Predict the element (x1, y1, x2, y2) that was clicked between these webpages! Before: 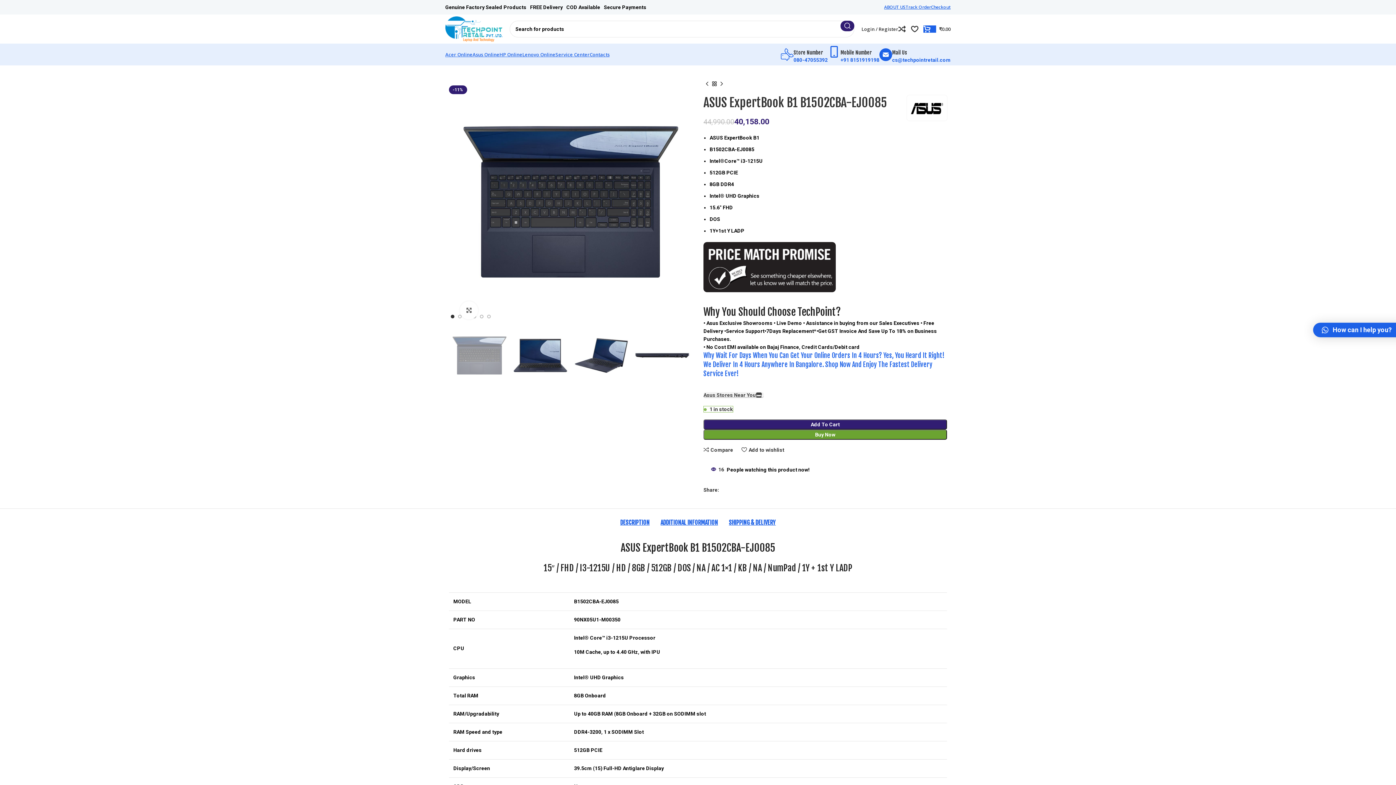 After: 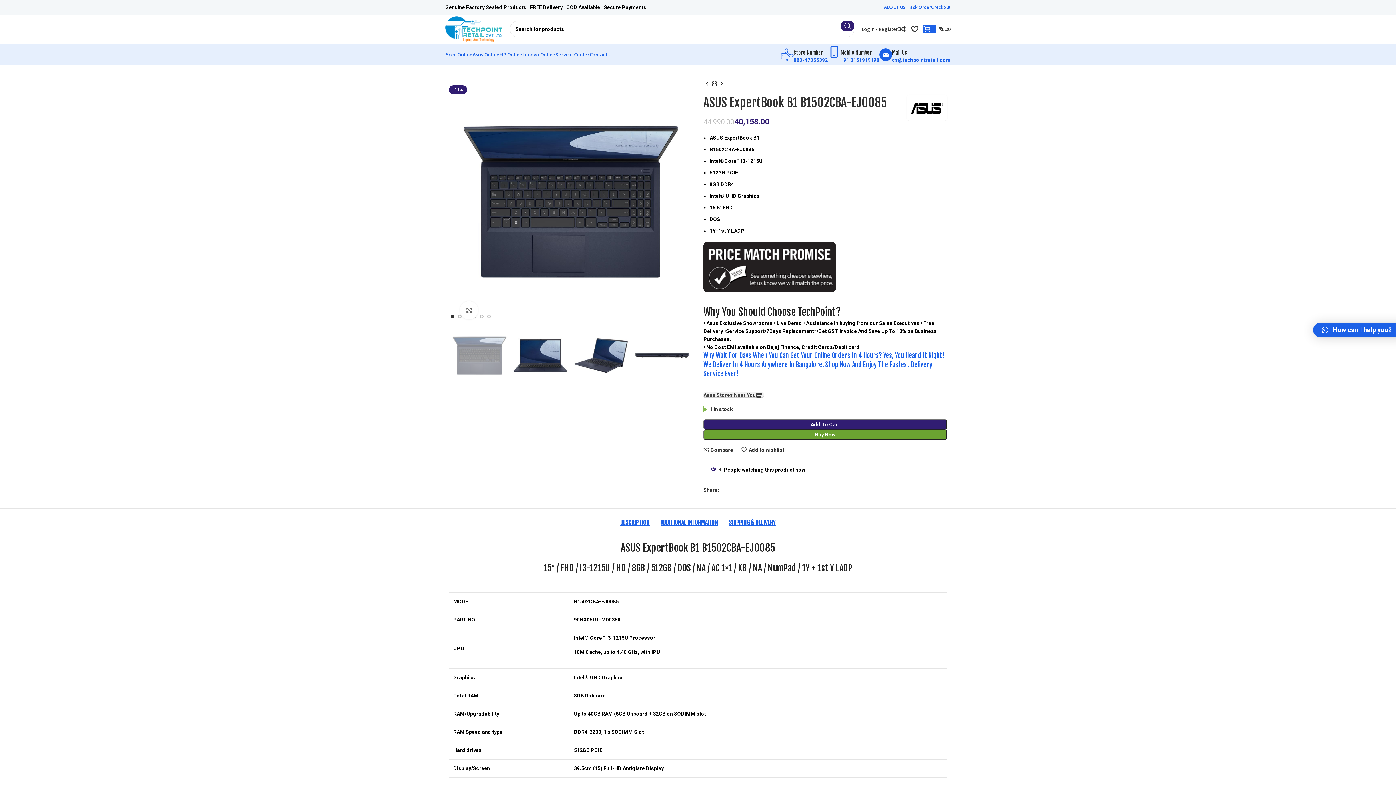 Action: bbox: (445, 47, 472, 61) label: Acer Online